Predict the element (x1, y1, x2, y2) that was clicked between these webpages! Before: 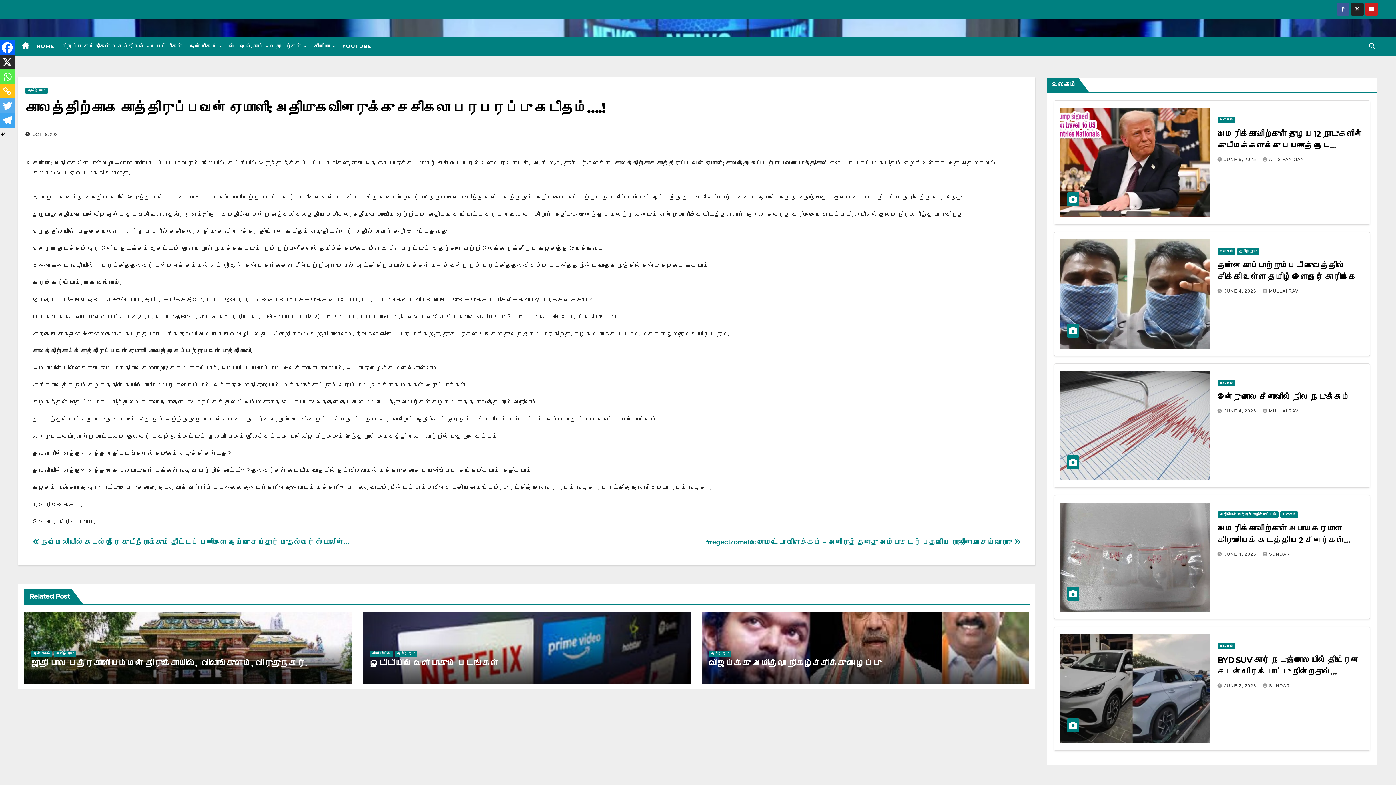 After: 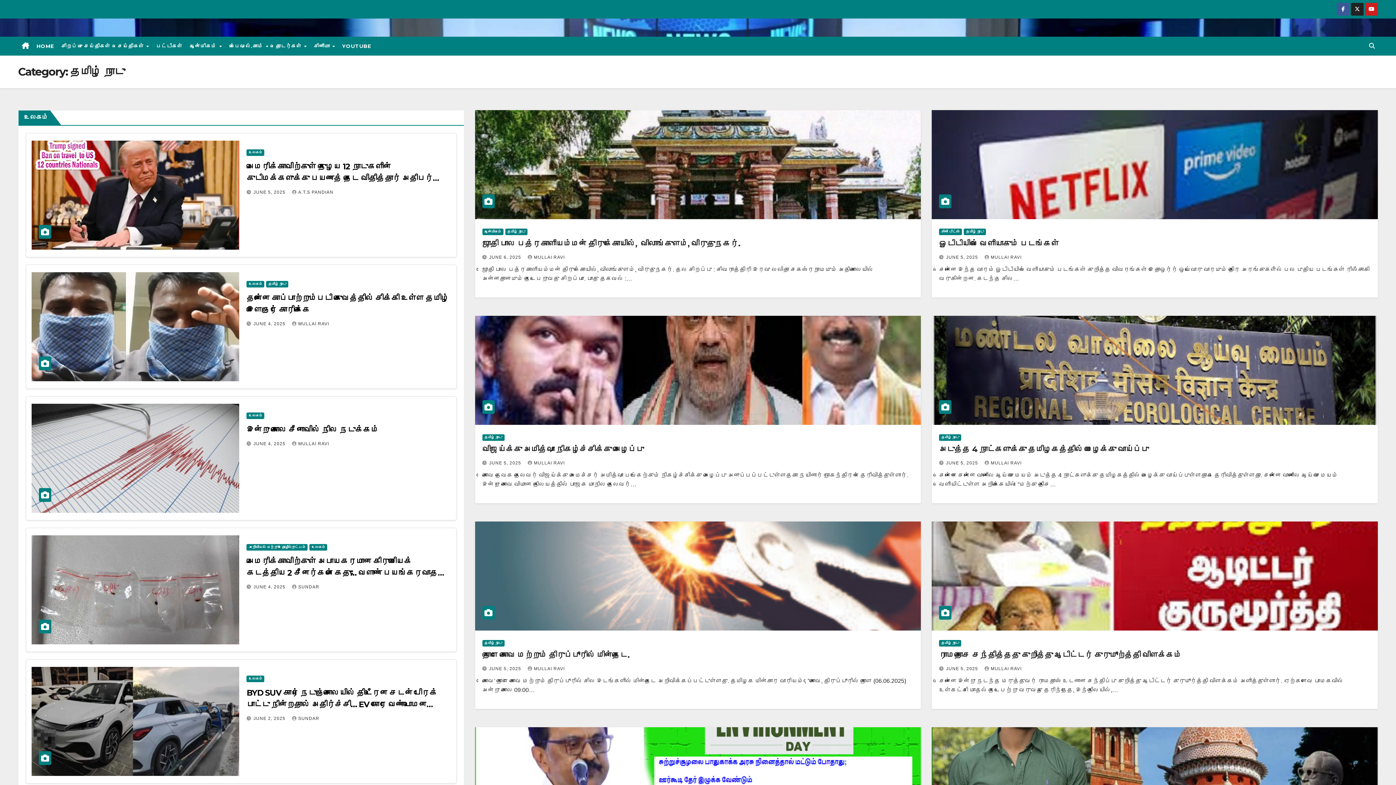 Action: bbox: (394, 651, 417, 657) label: தமிழ் நாடு